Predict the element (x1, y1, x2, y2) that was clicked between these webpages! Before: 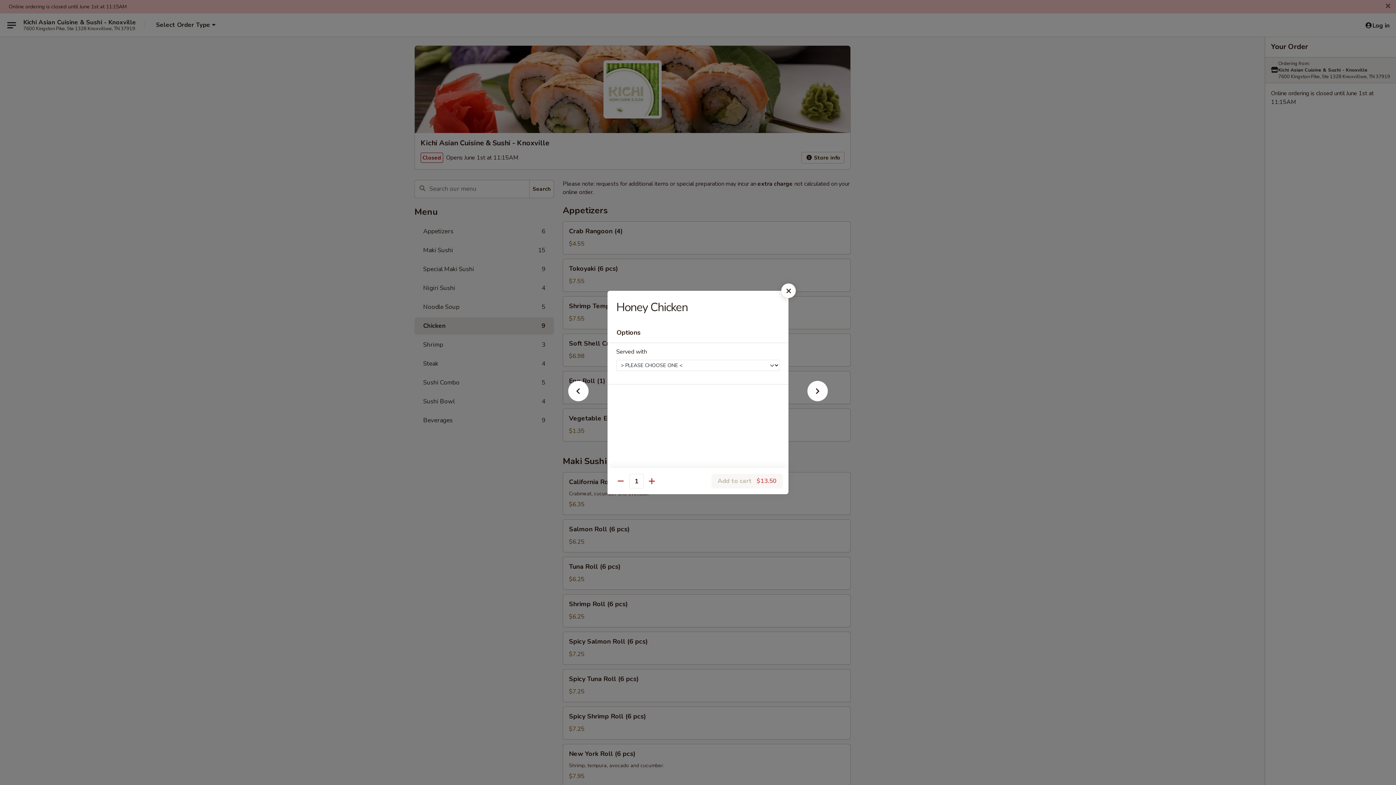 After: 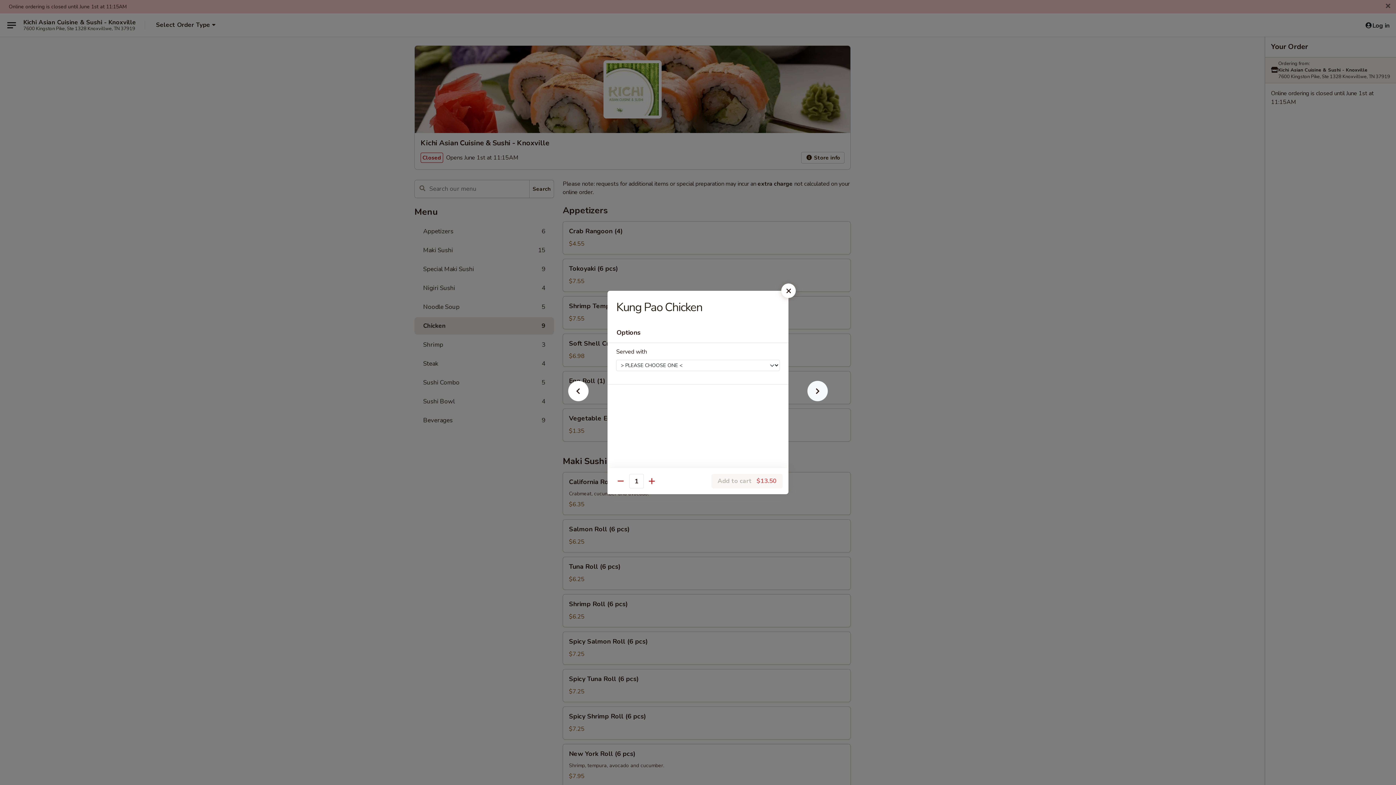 Action: bbox: (796, 392, 839, 405)